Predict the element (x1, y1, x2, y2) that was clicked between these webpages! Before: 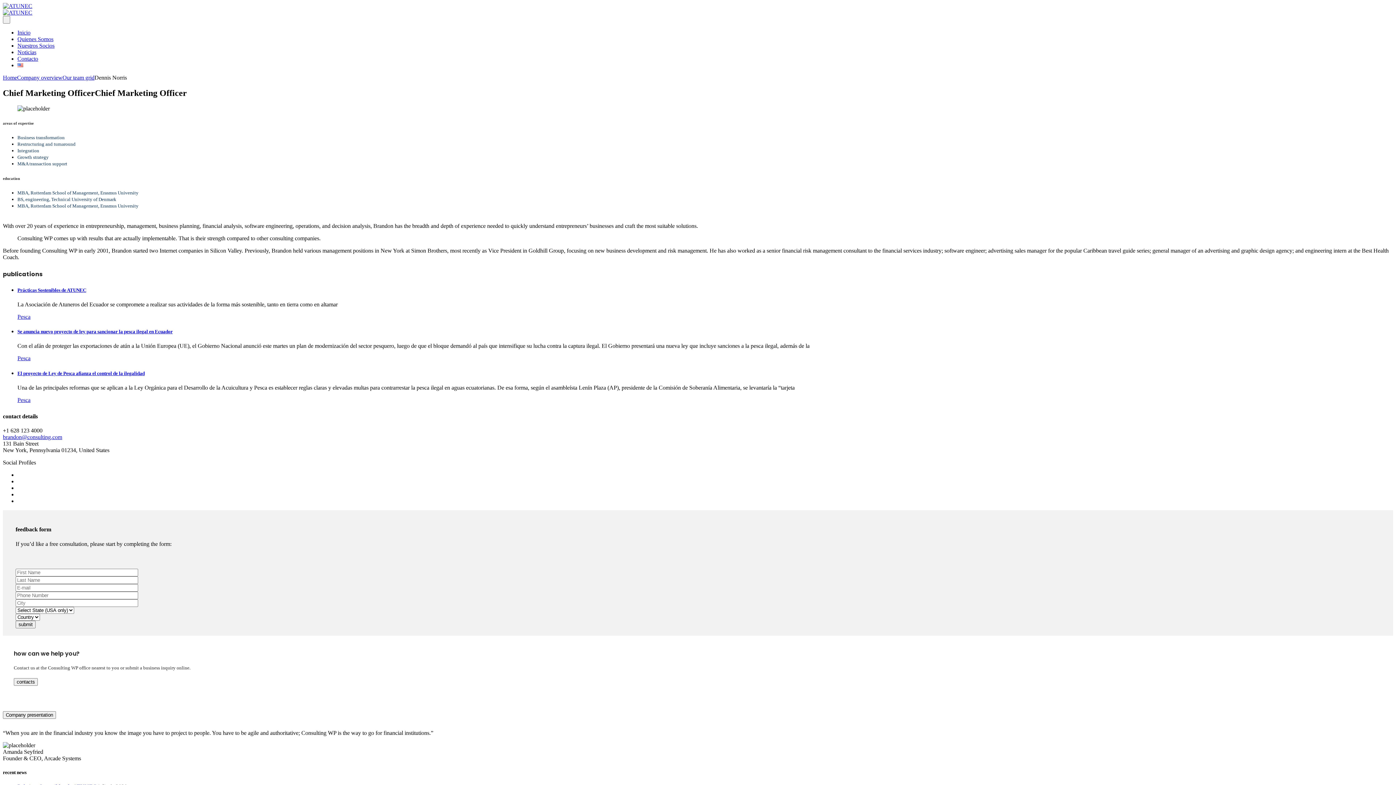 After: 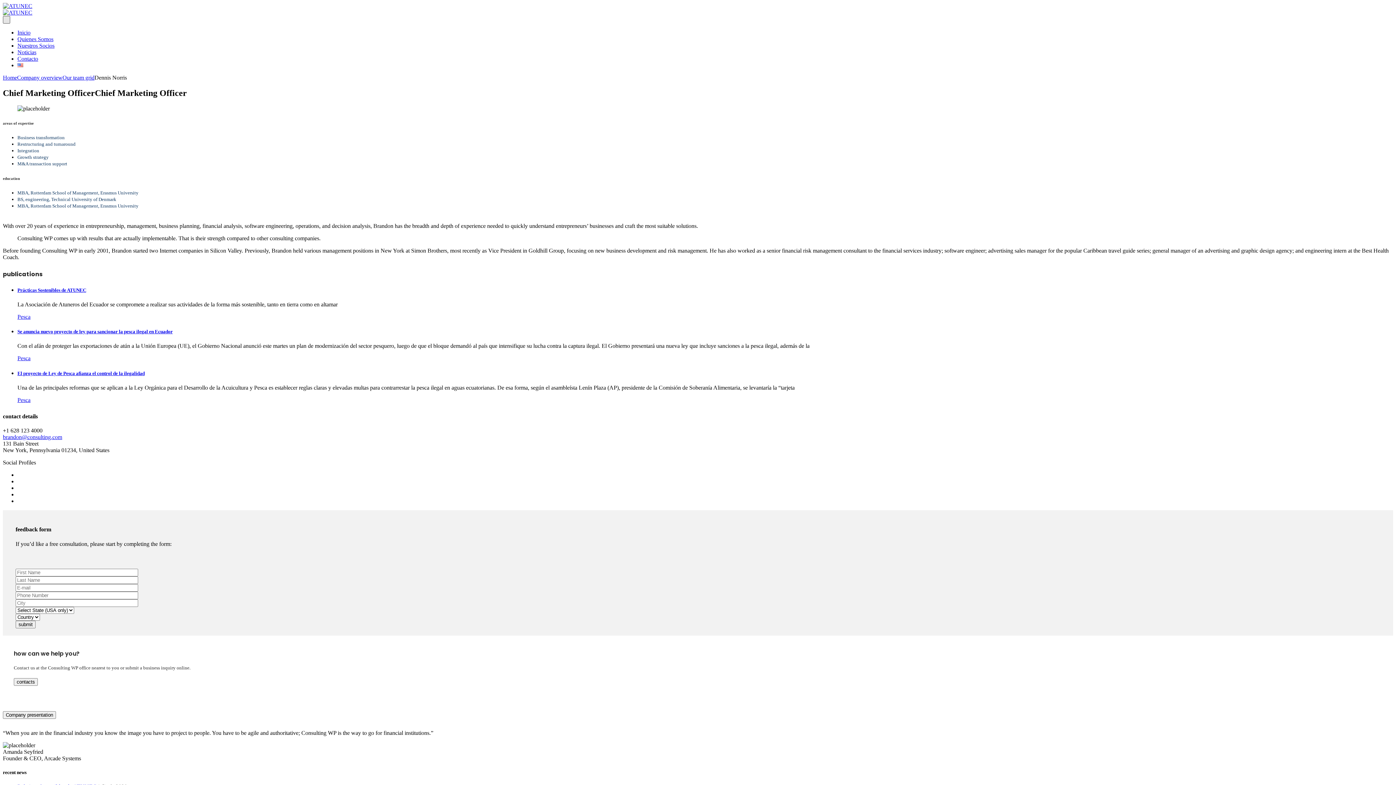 Action: bbox: (2, 16, 10, 23) label:  